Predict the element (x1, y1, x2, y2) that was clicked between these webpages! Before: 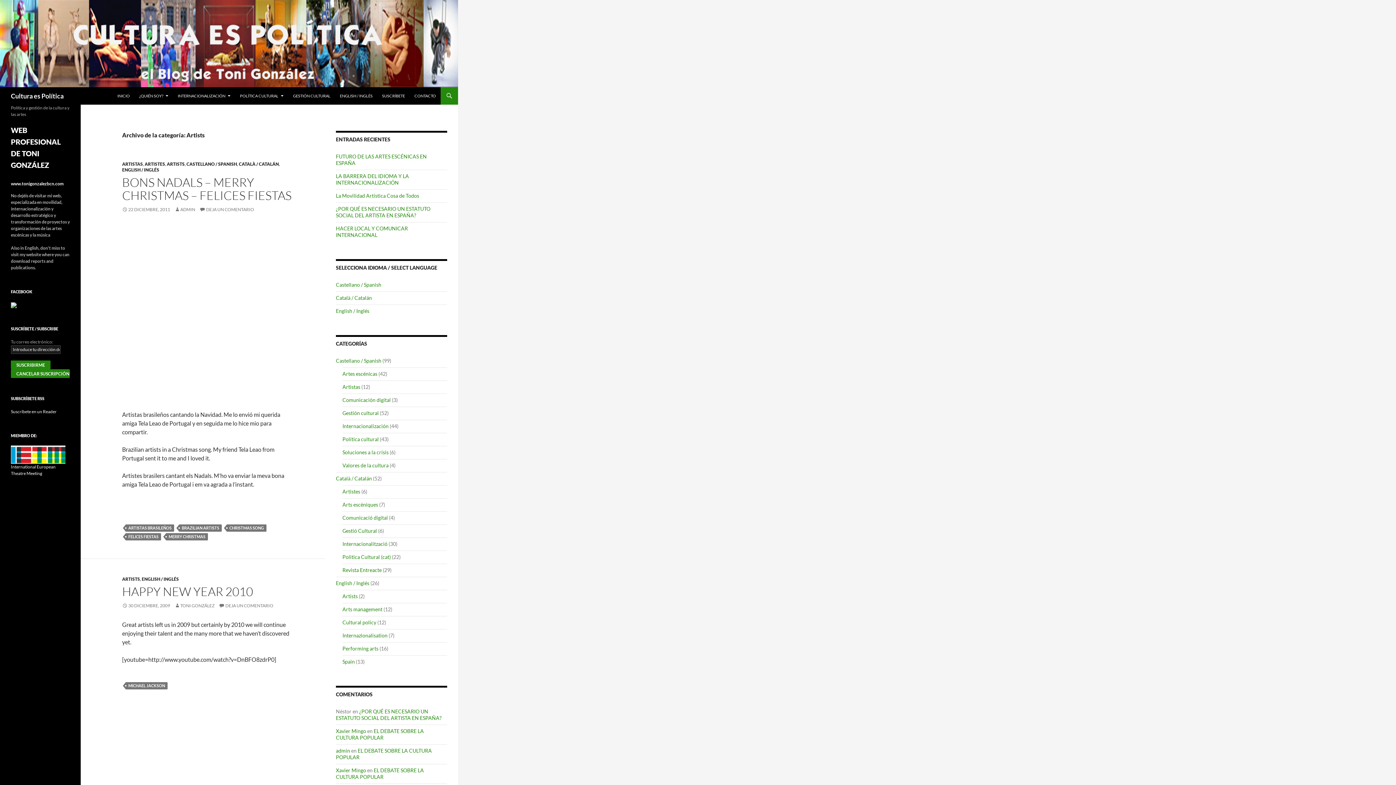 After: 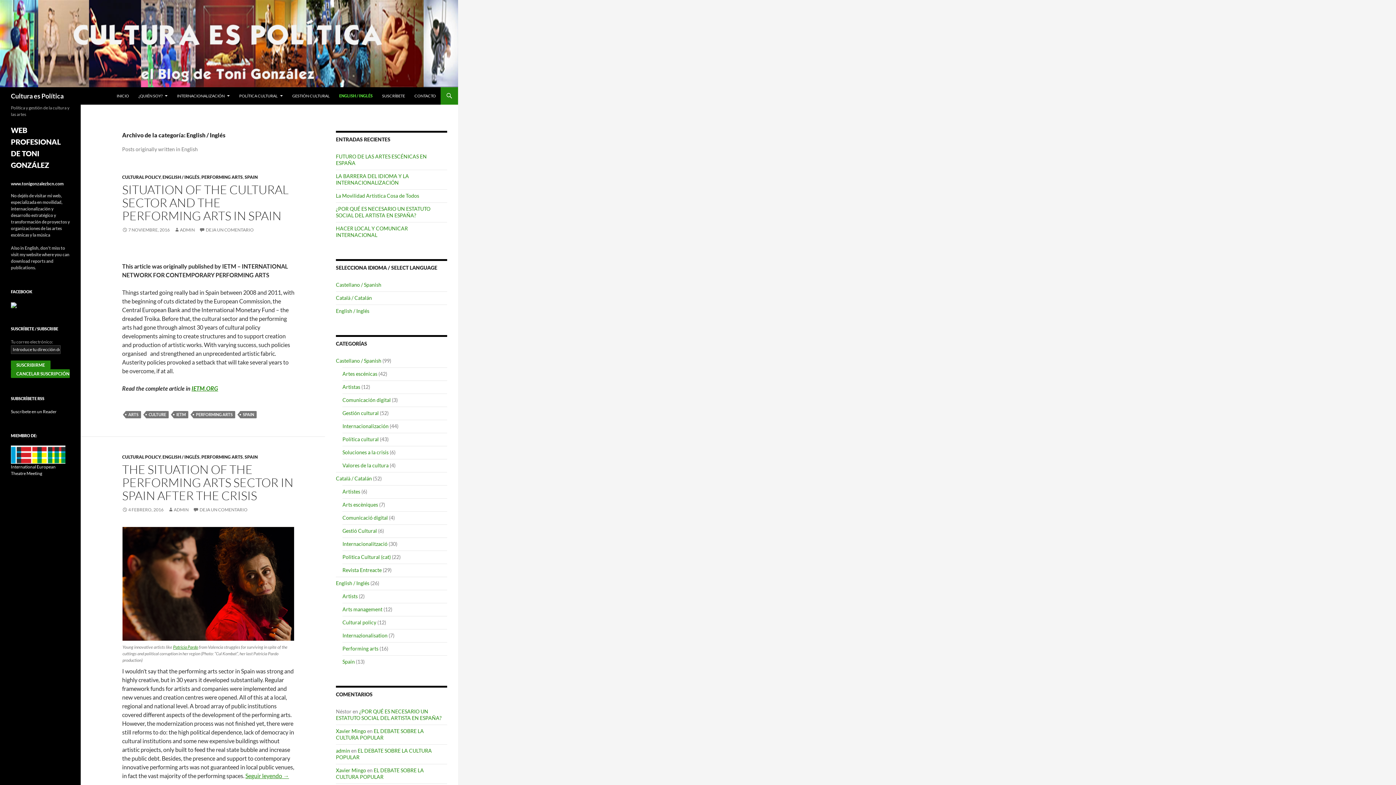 Action: label: ENGLISH / INGLÉS bbox: (335, 87, 377, 104)